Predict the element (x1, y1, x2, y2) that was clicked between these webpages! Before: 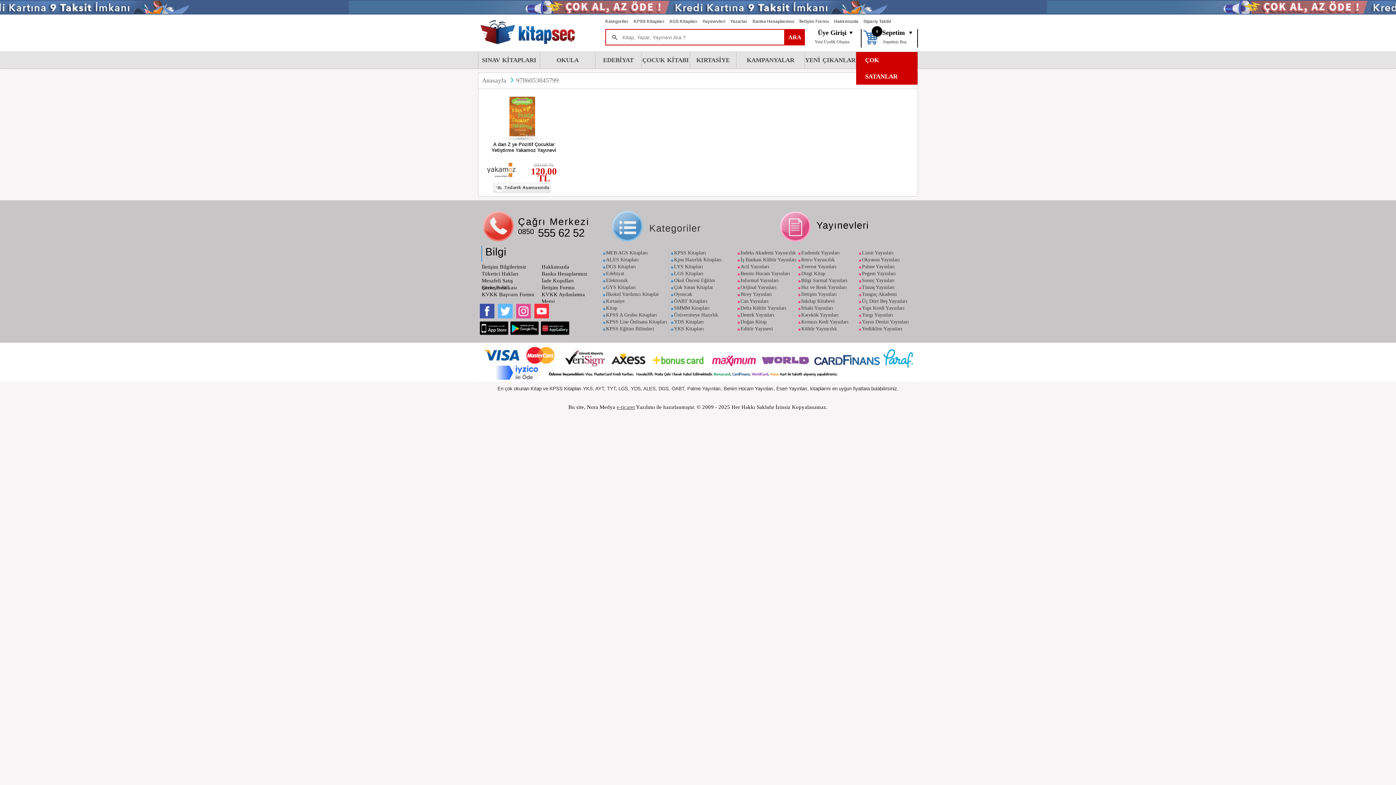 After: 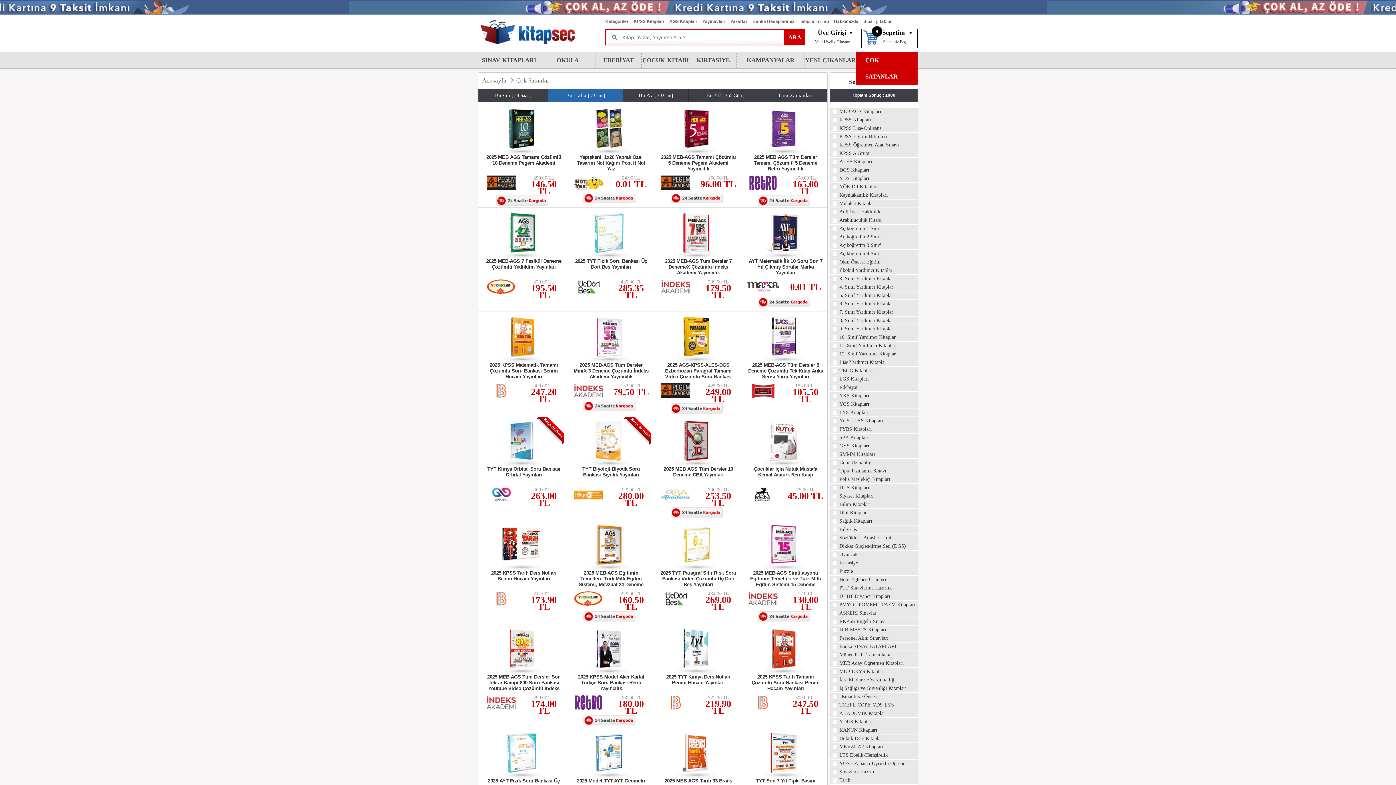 Action: label: ÇOK SATANLAR bbox: (856, 52, 917, 84)